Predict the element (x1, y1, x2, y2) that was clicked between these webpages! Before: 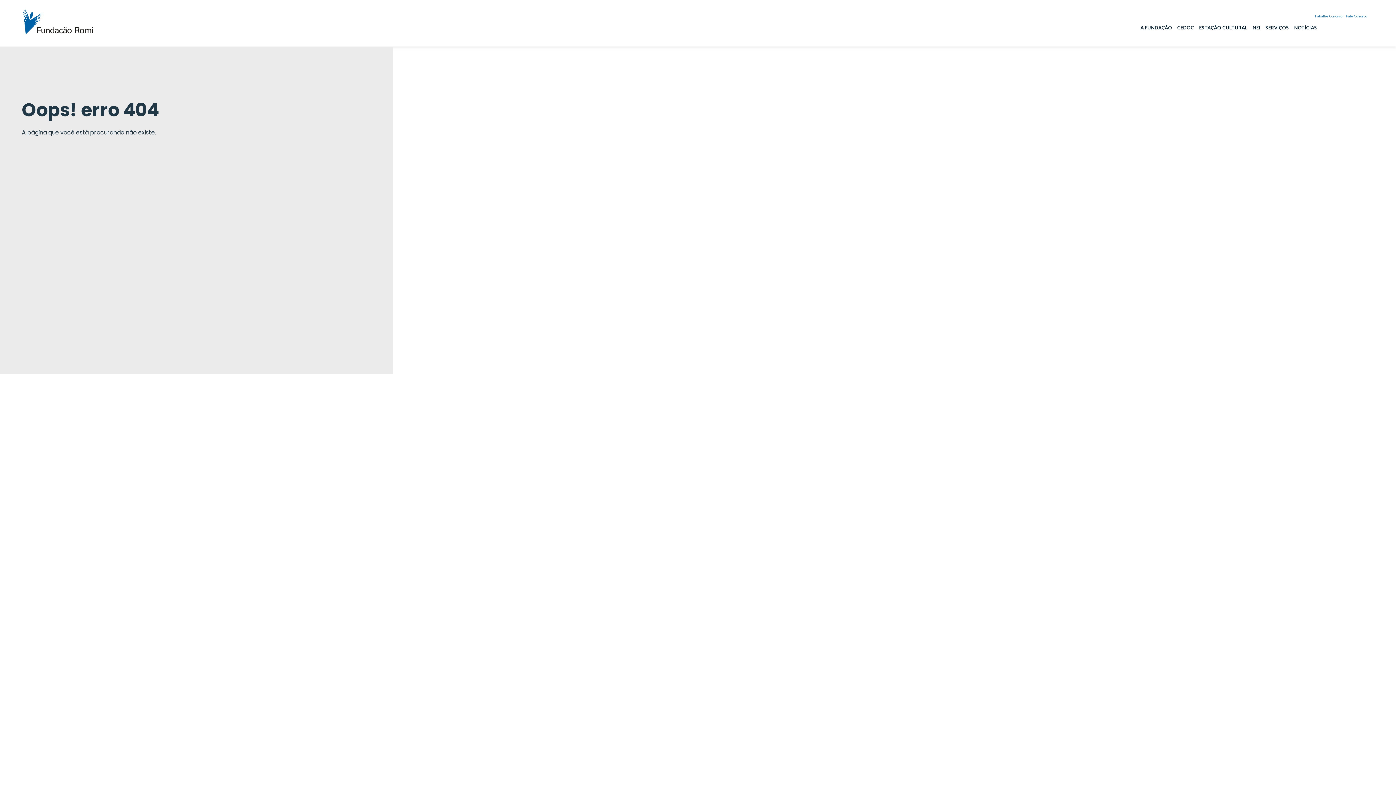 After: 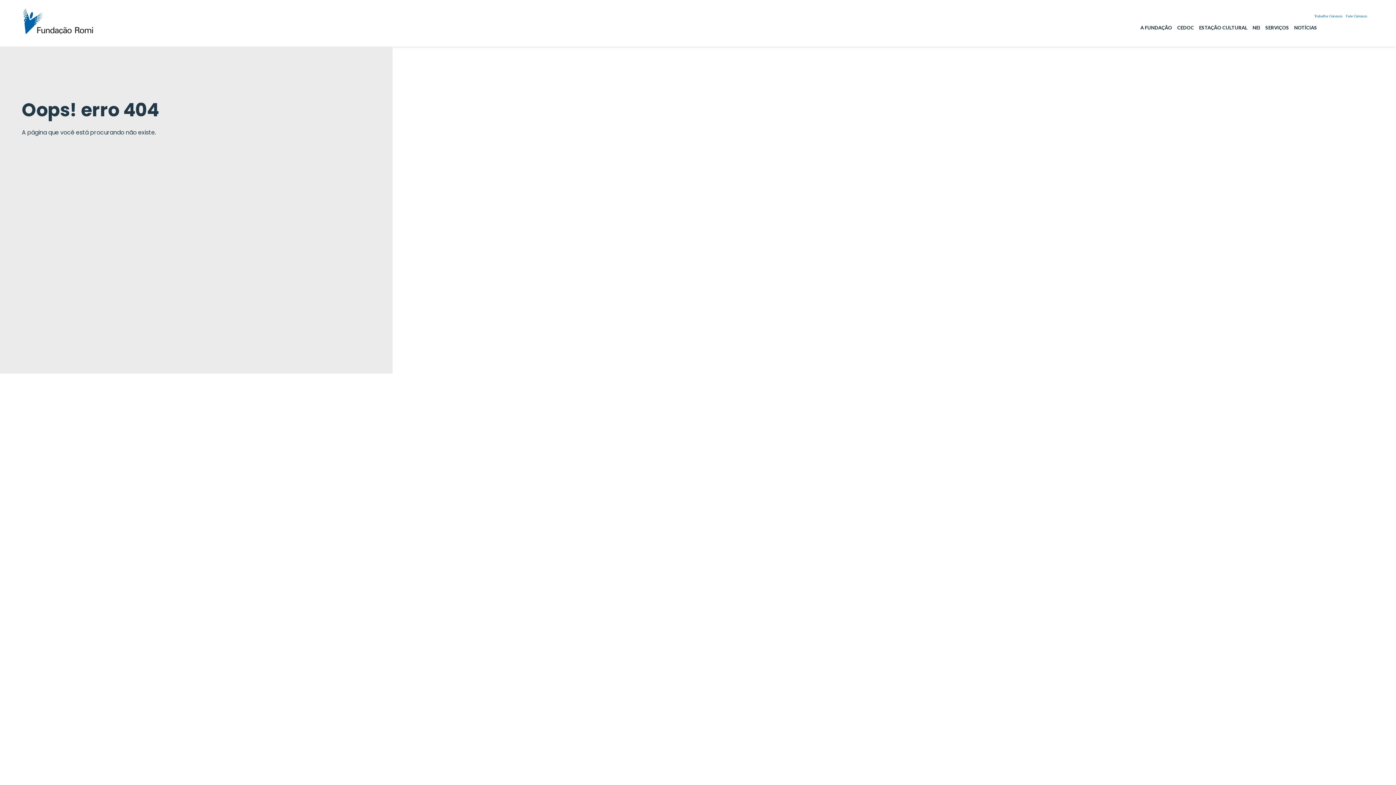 Action: bbox: (1360, 22, 1370, 33)